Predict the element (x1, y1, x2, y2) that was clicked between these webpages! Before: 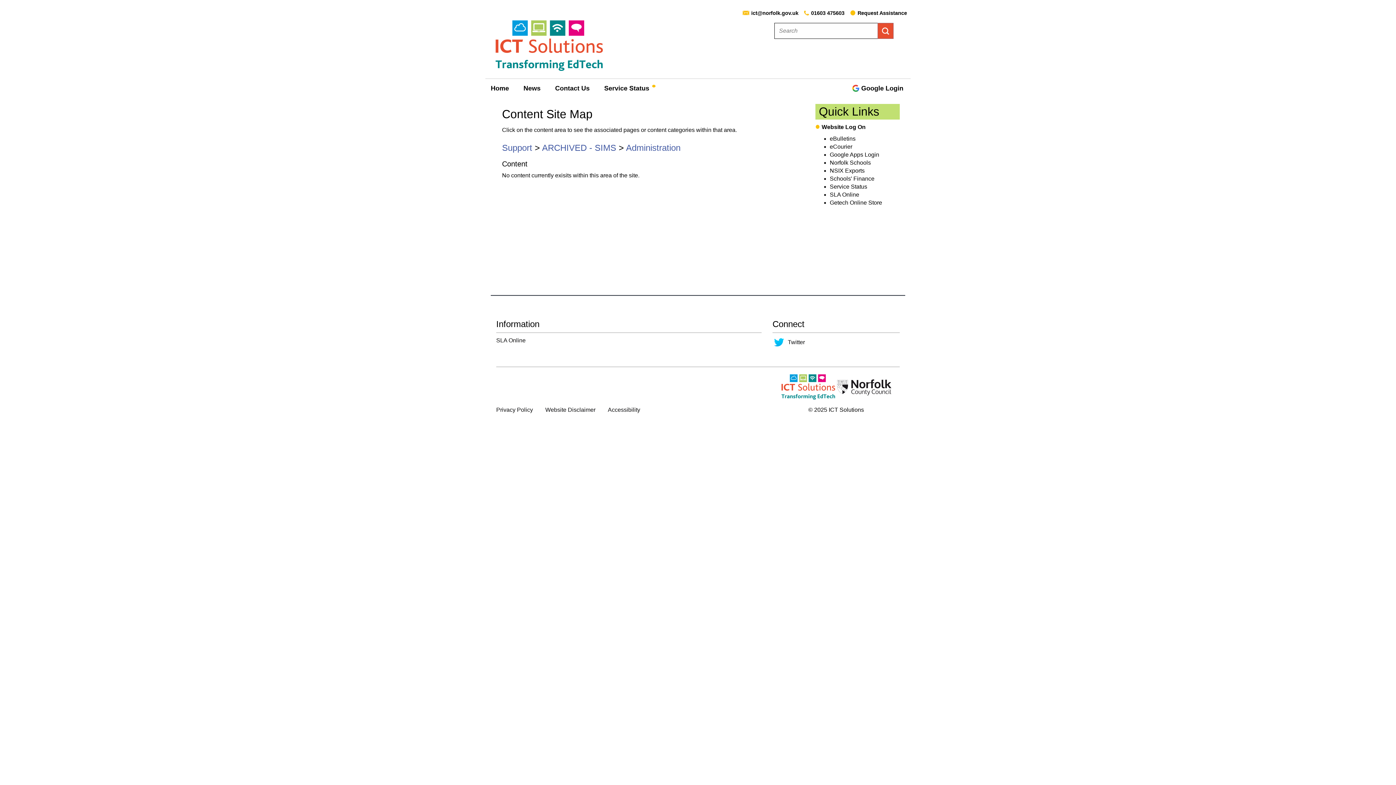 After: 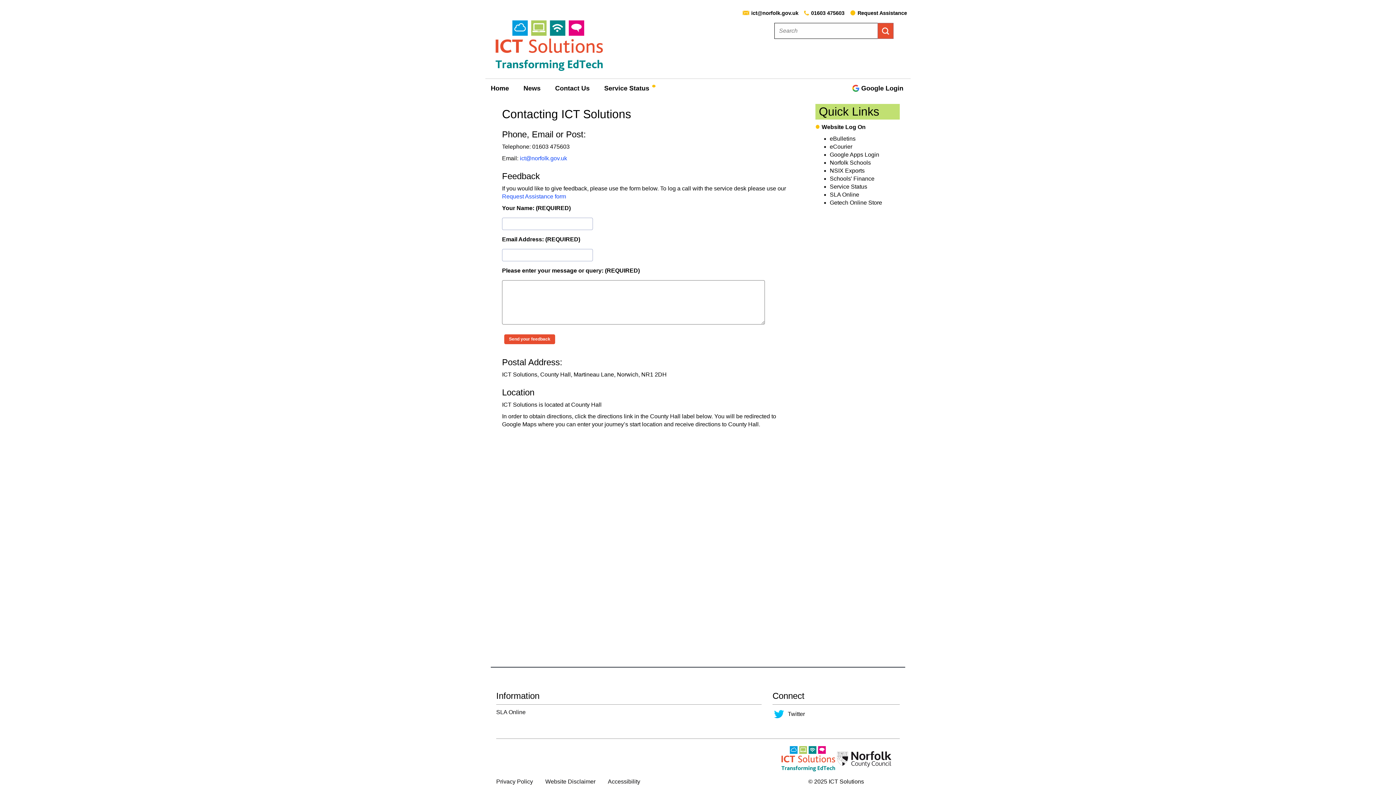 Action: label: Contact Us bbox: (549, 82, 595, 94)